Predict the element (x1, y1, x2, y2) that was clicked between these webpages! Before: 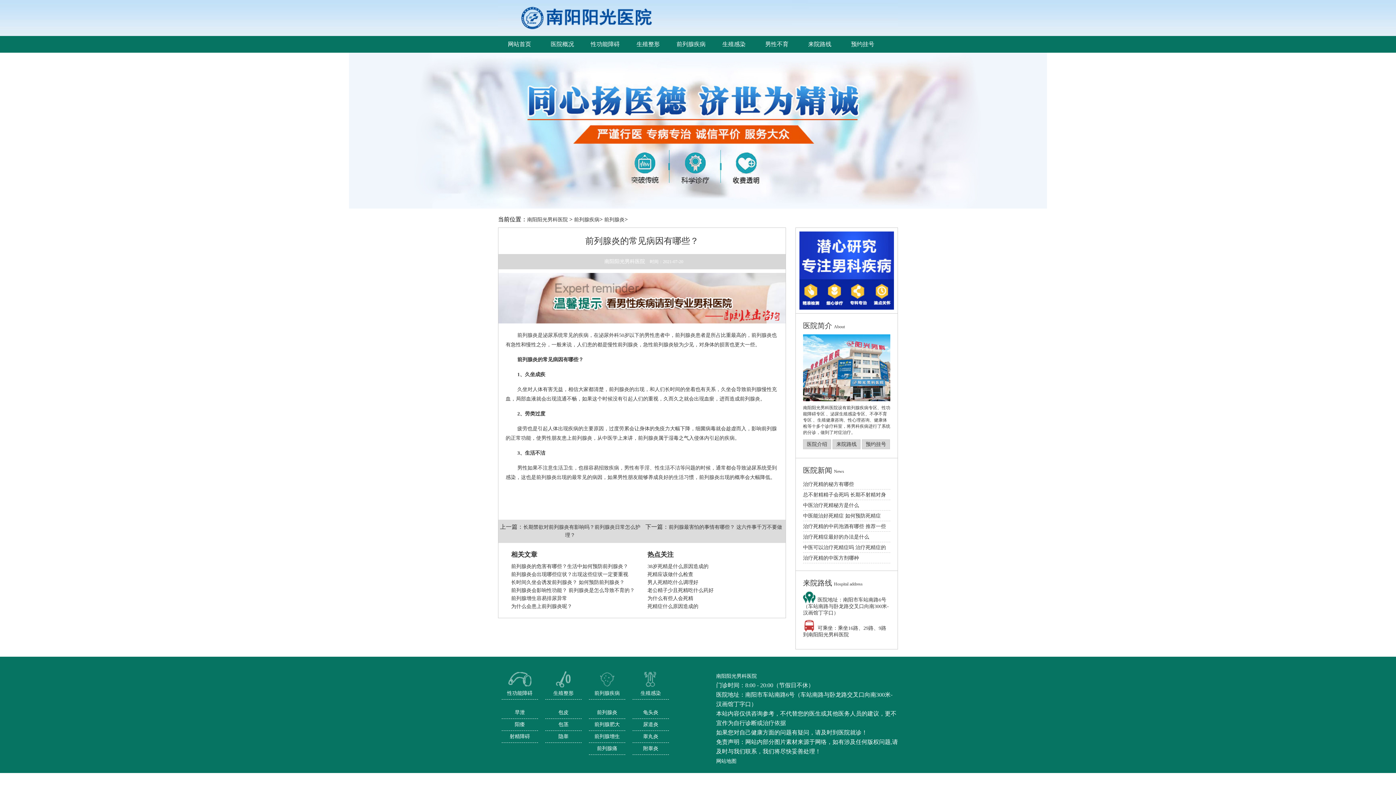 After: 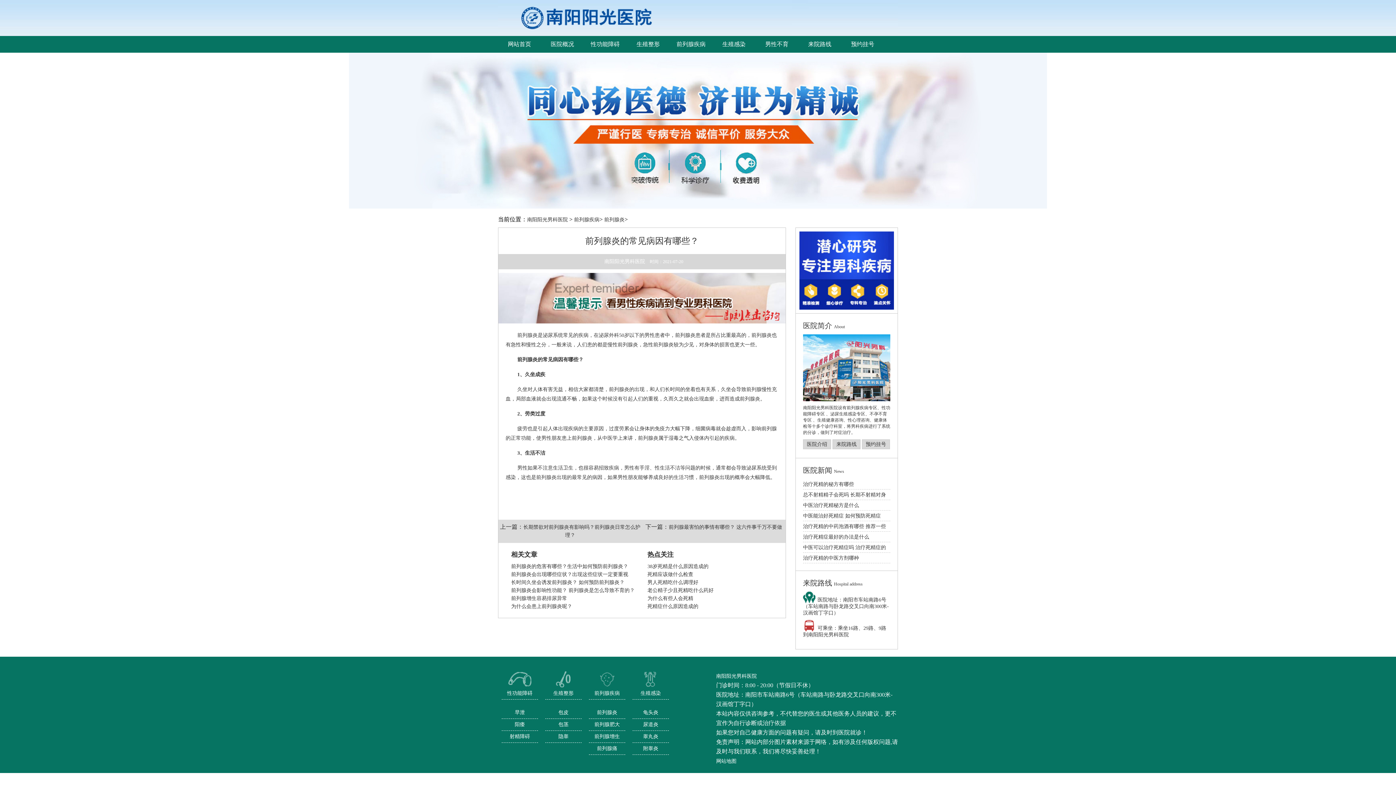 Action: bbox: (799, 267, 894, 273)